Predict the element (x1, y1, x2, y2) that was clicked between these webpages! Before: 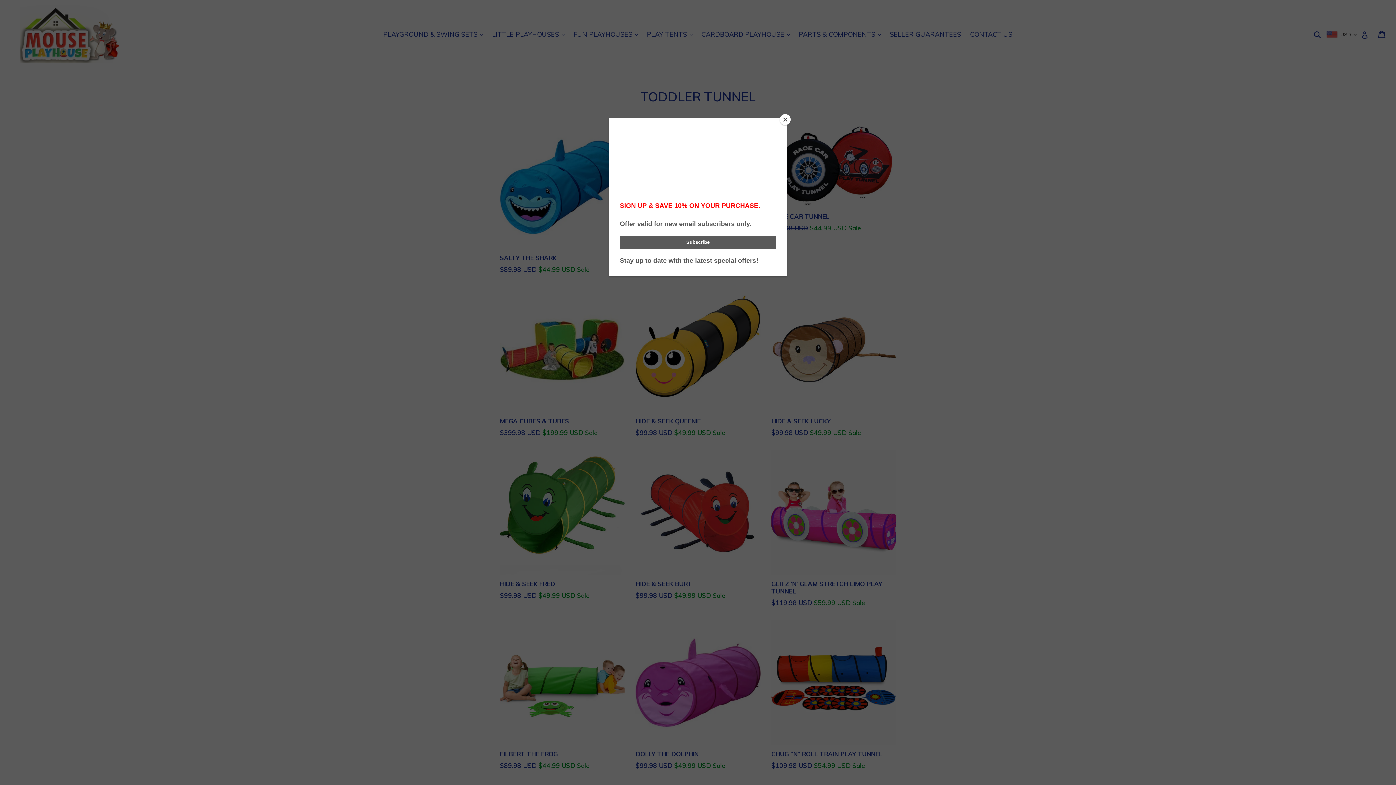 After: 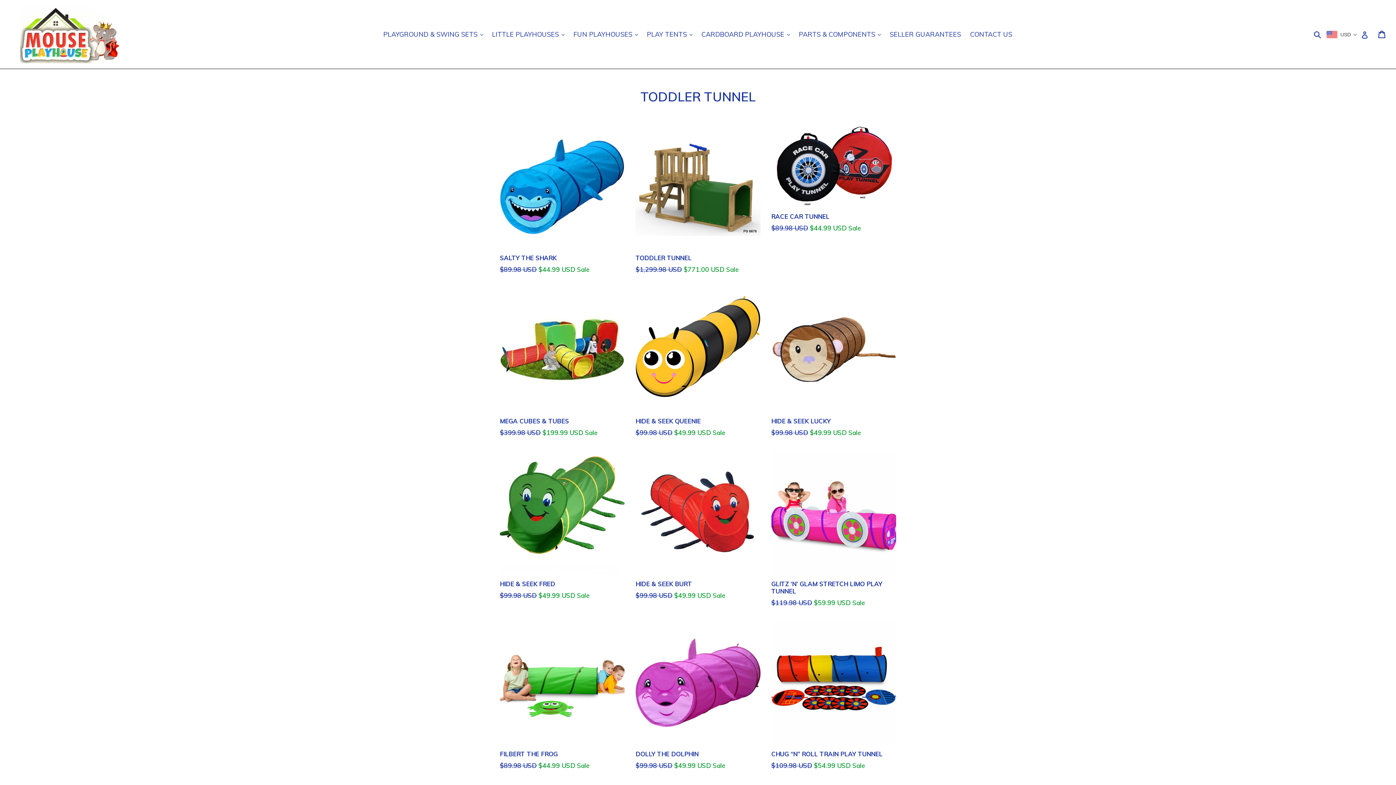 Action: bbox: (780, 114, 790, 125) label: Close